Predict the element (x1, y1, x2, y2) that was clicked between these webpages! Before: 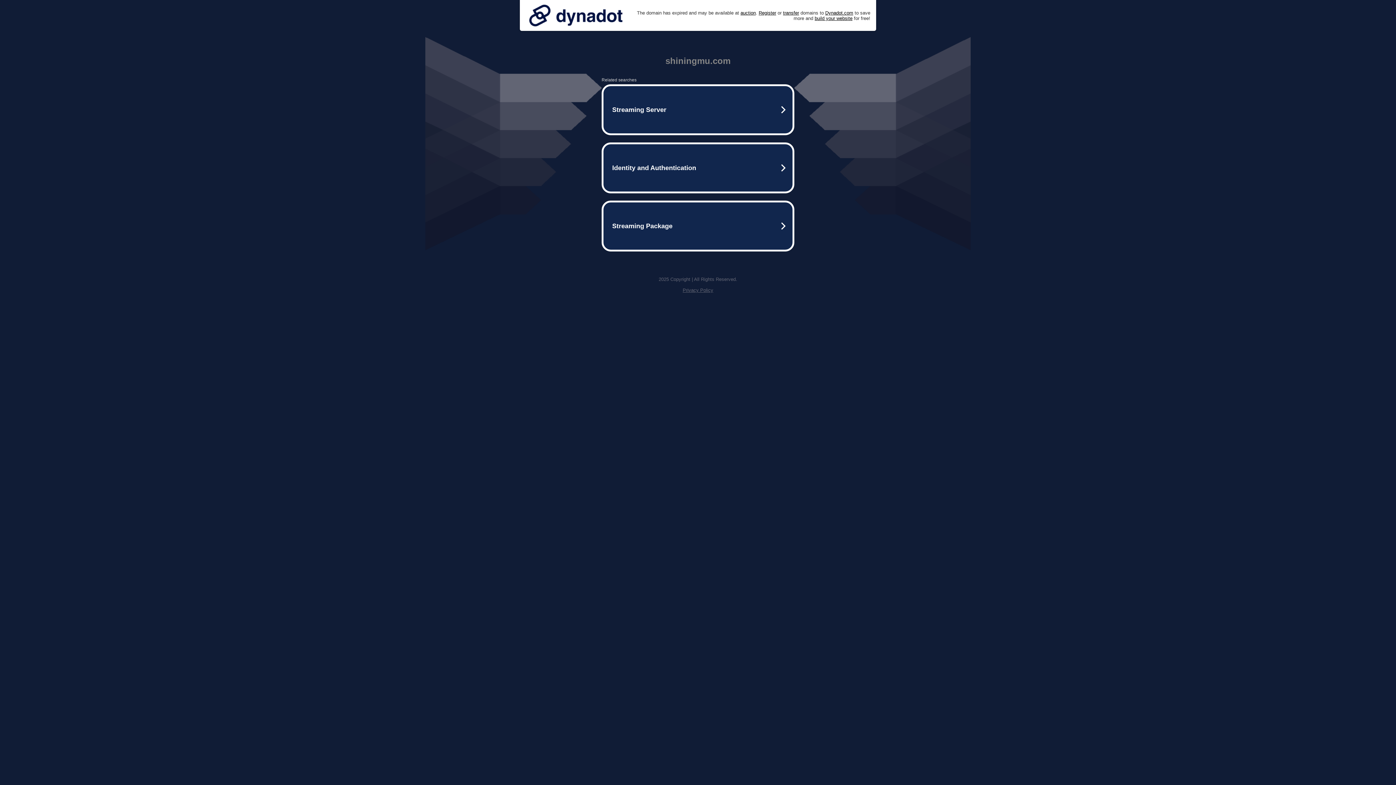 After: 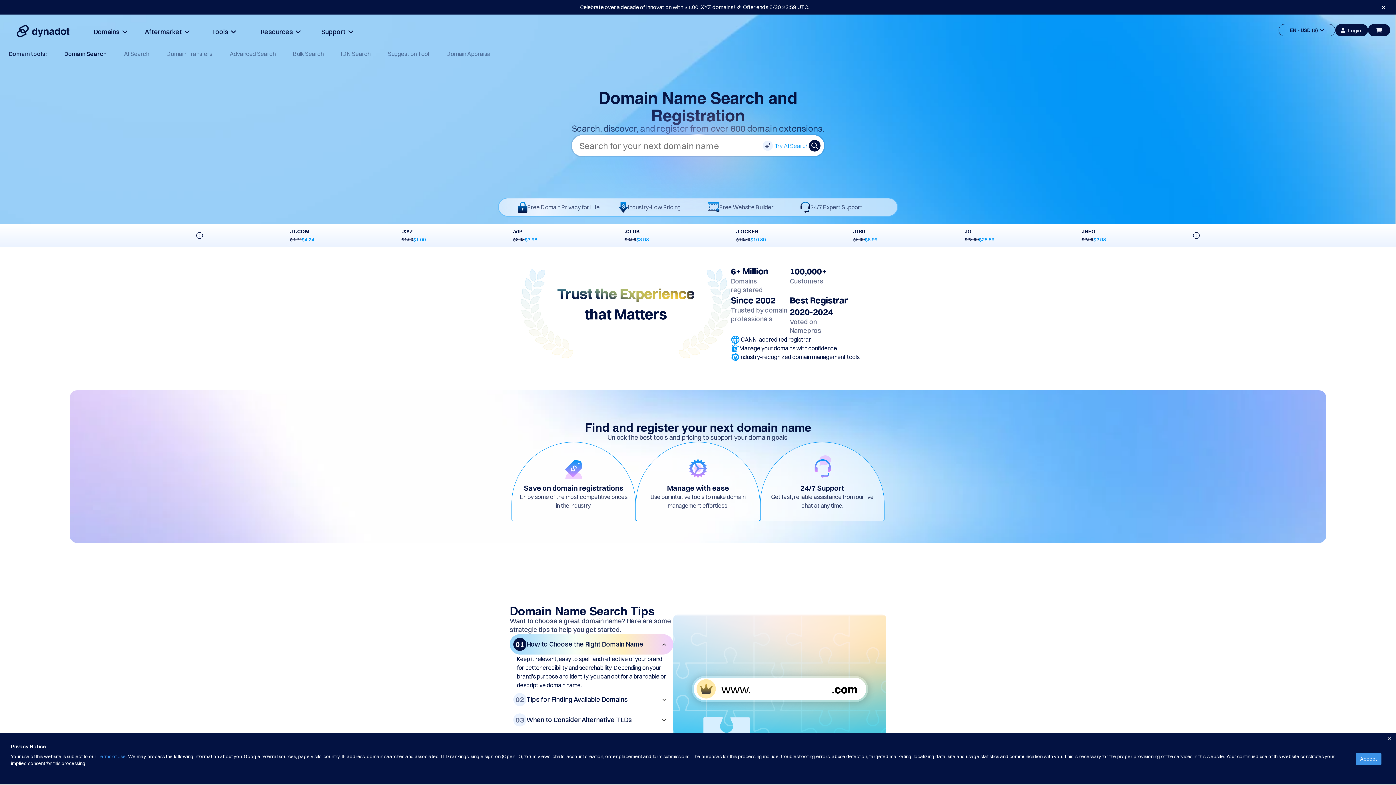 Action: bbox: (758, 10, 776, 15) label: Register